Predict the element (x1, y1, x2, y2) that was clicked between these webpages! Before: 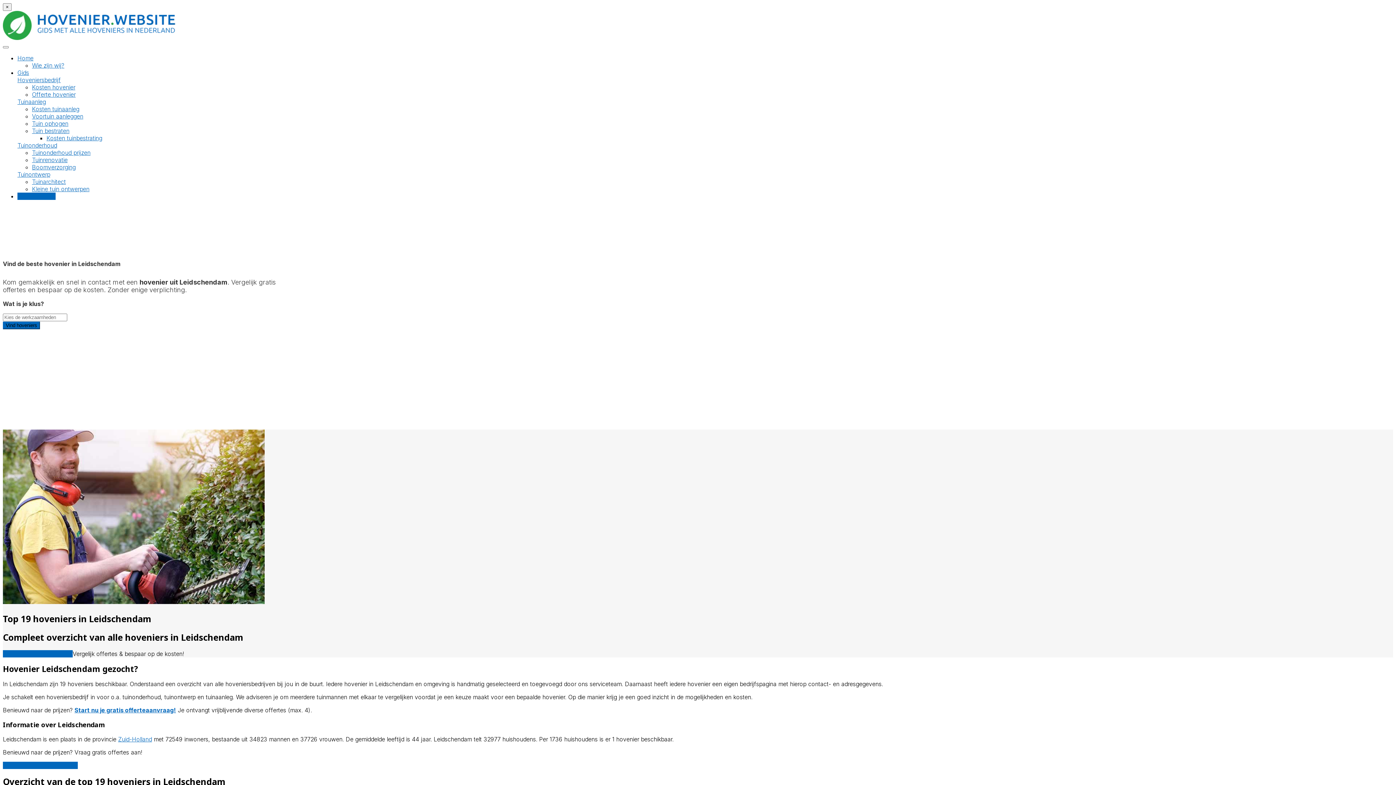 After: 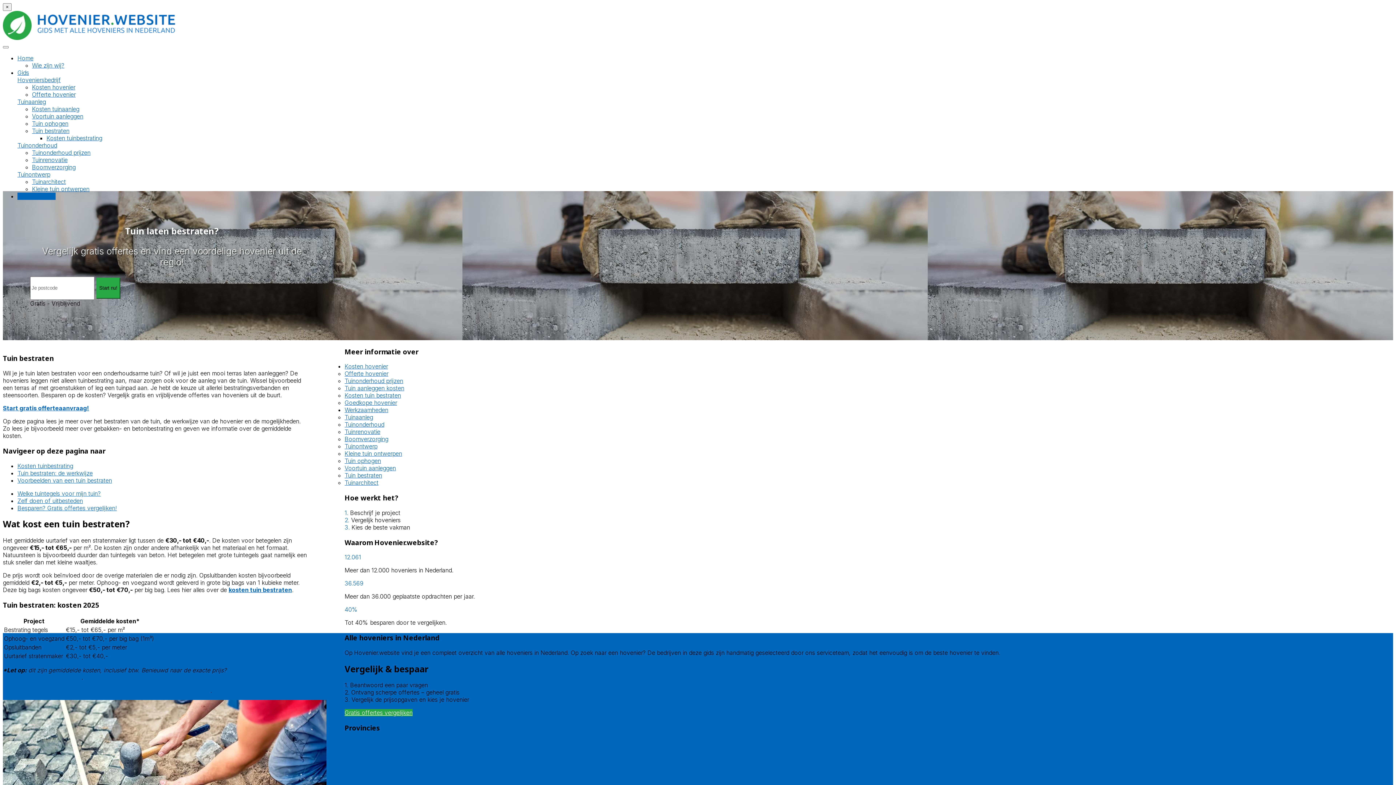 Action: label: Tuin bestraten bbox: (32, 127, 69, 134)